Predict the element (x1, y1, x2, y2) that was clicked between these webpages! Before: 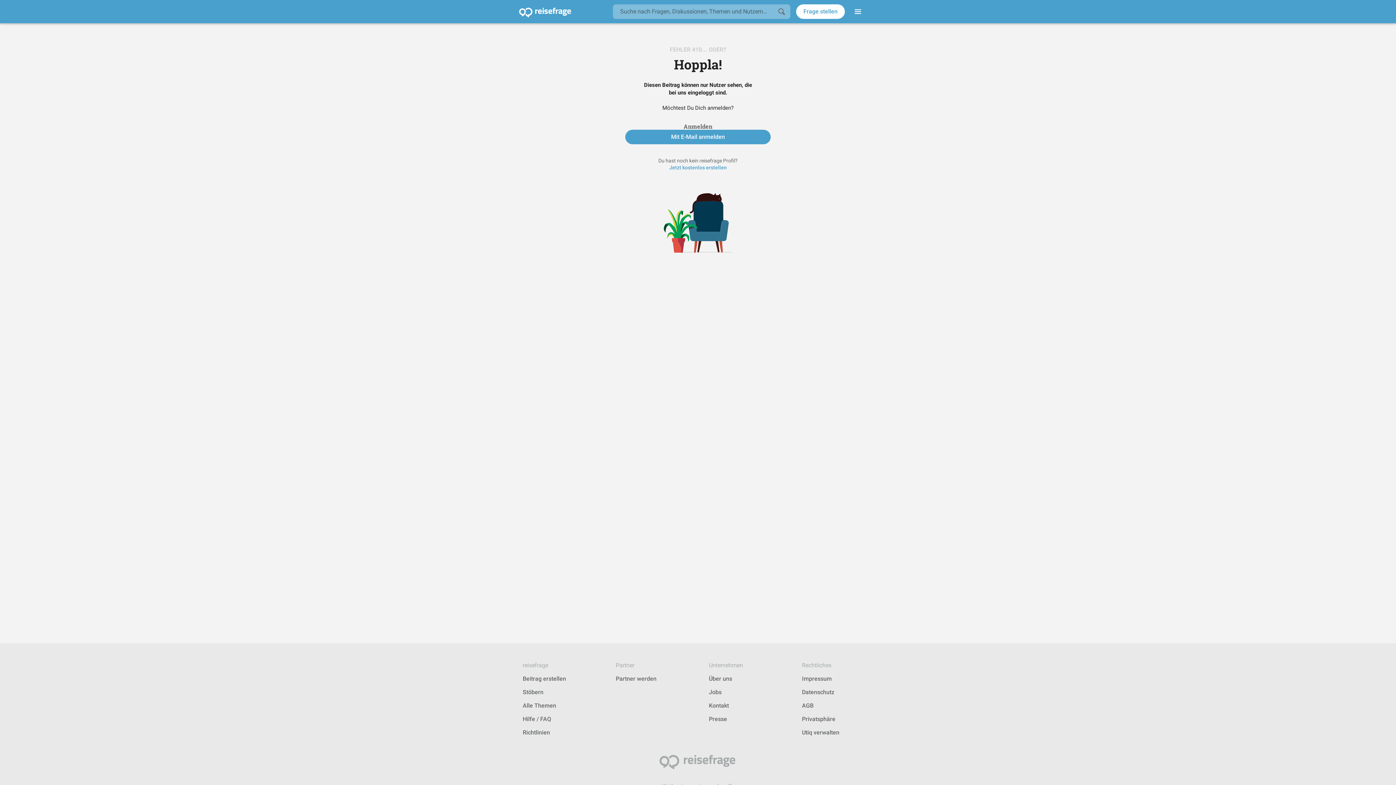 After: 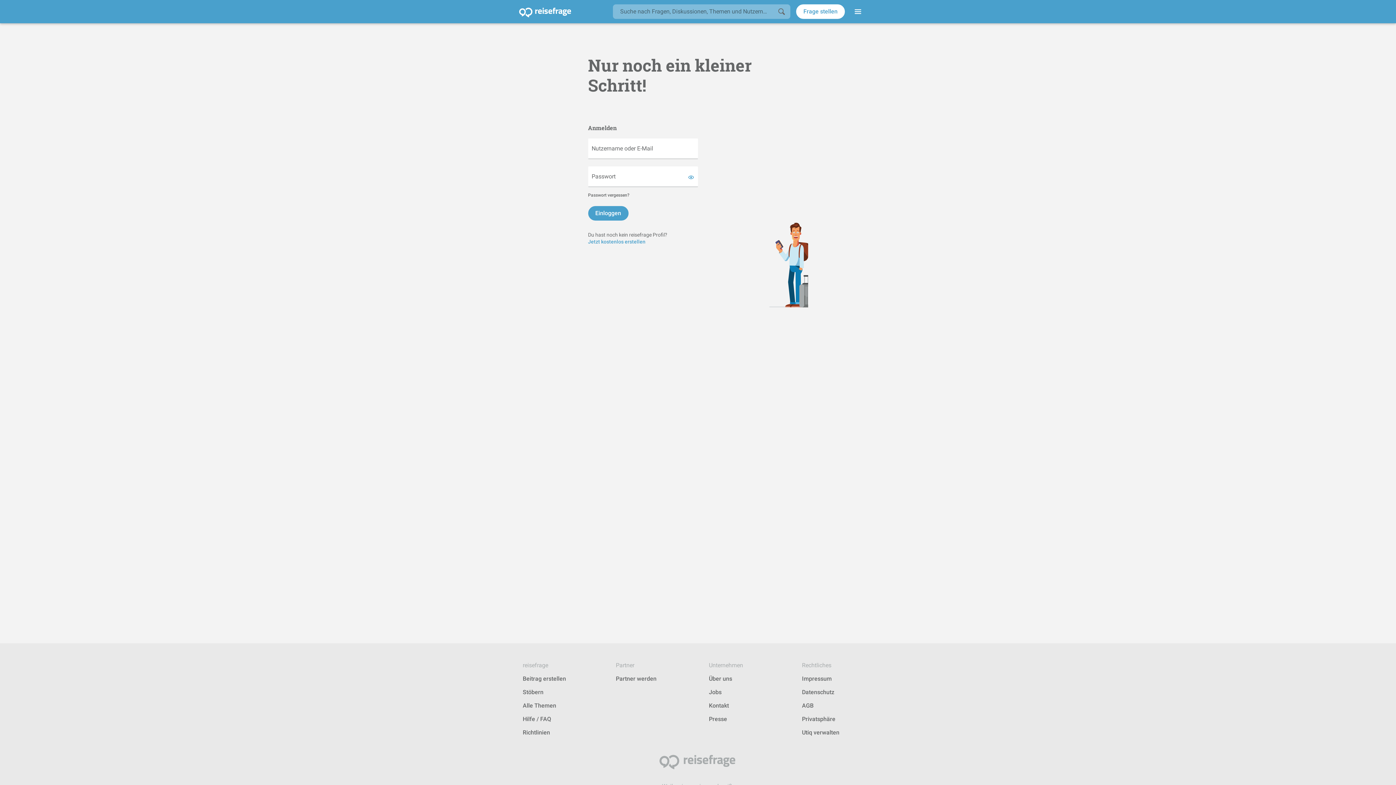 Action: bbox: (625, 129, 770, 144) label: Mit E-Mail anmelden